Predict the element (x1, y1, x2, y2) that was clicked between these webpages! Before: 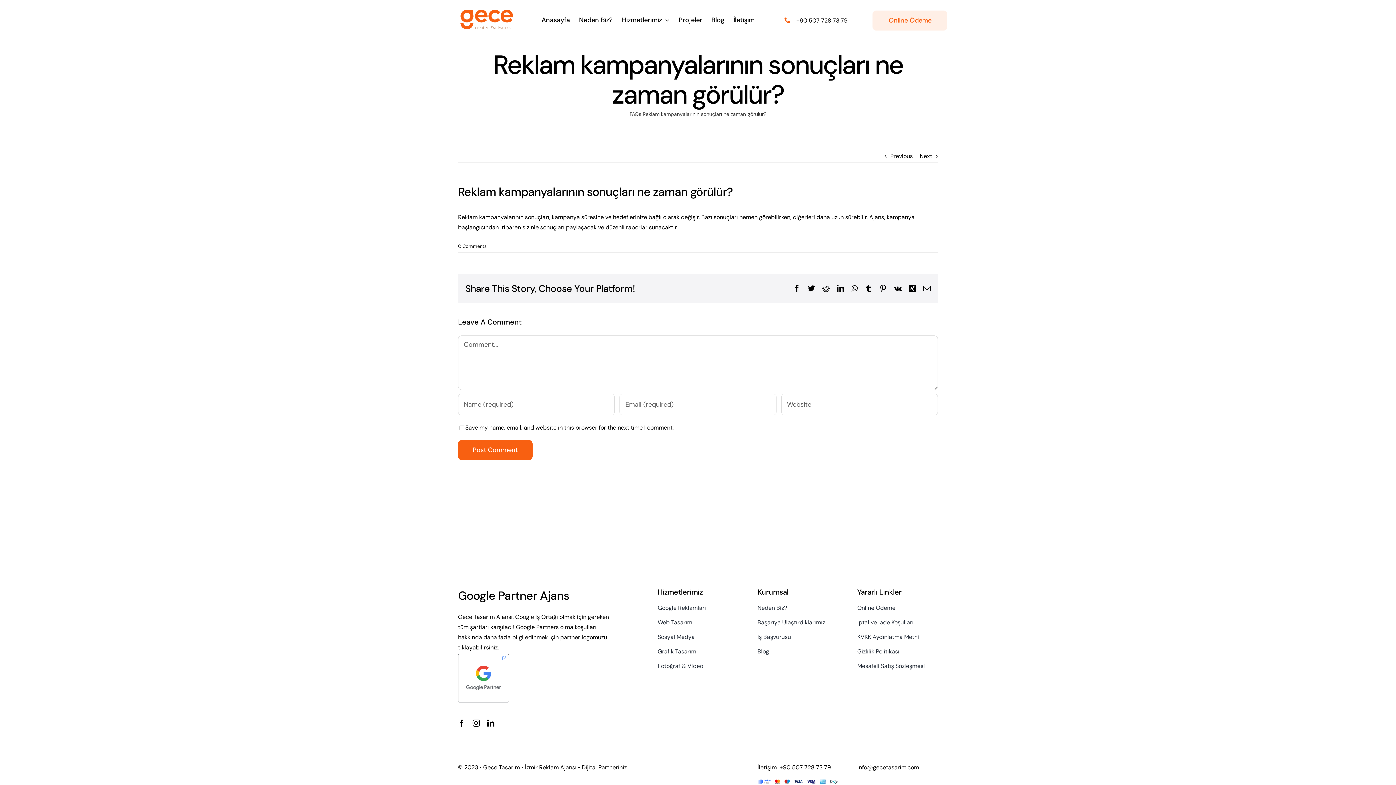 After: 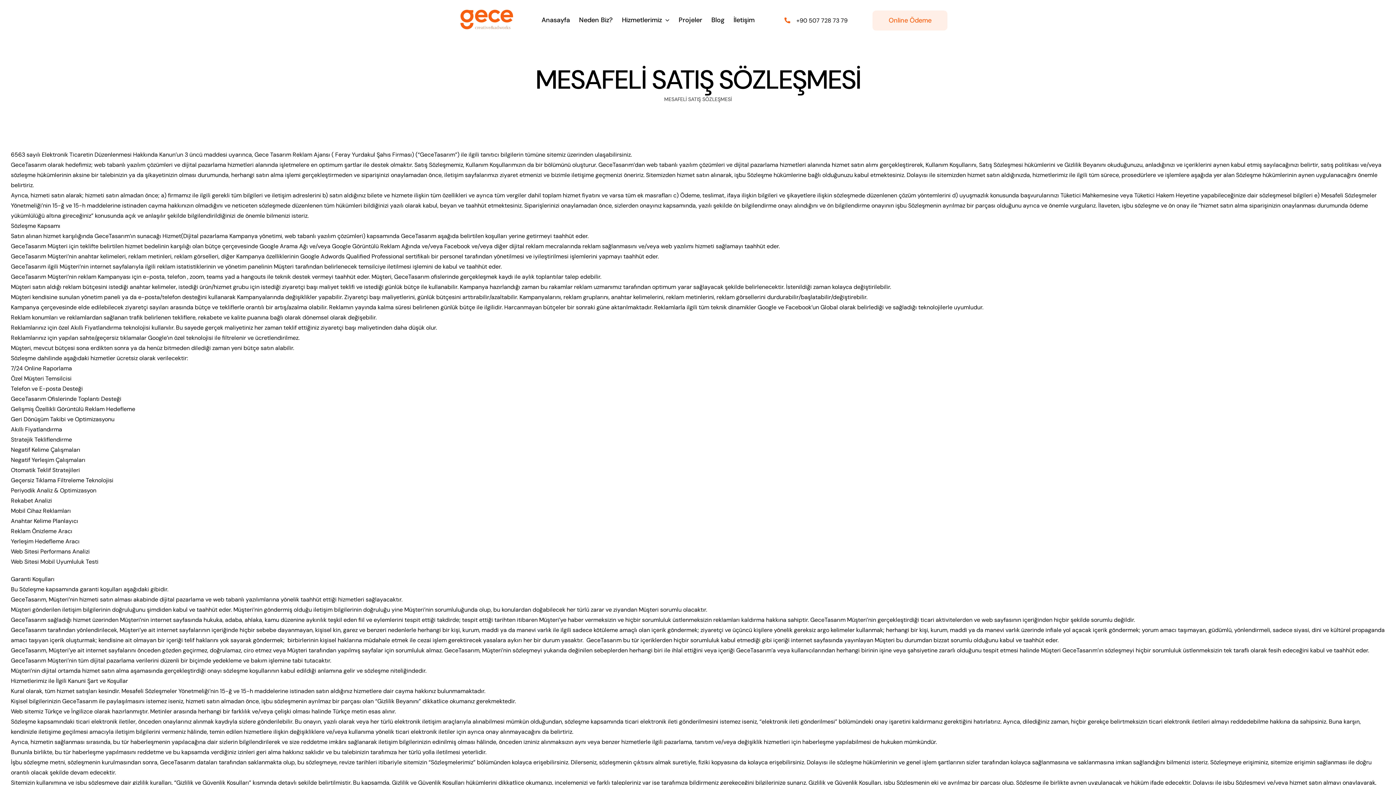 Action: bbox: (857, 661, 938, 671) label: Mesafeli Satış Sözleşmesi